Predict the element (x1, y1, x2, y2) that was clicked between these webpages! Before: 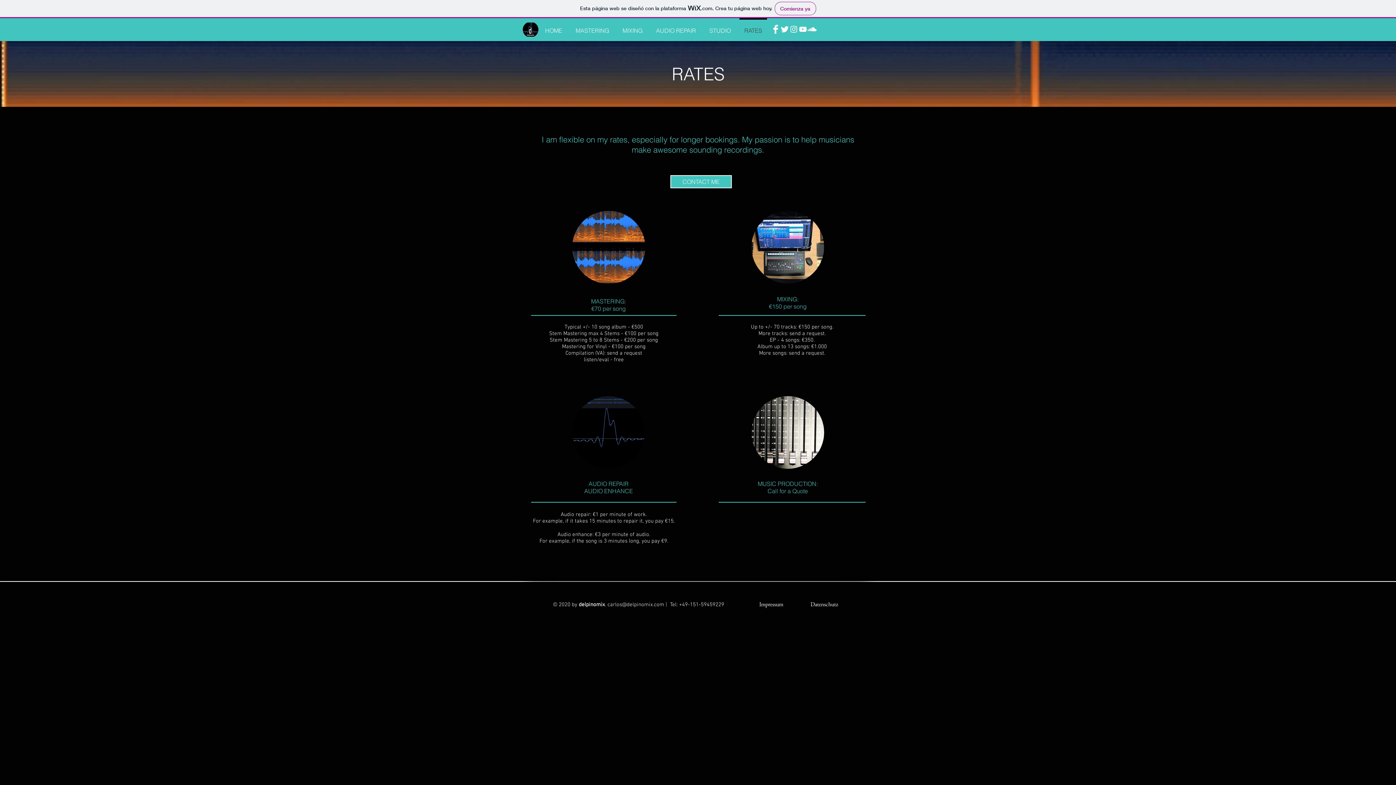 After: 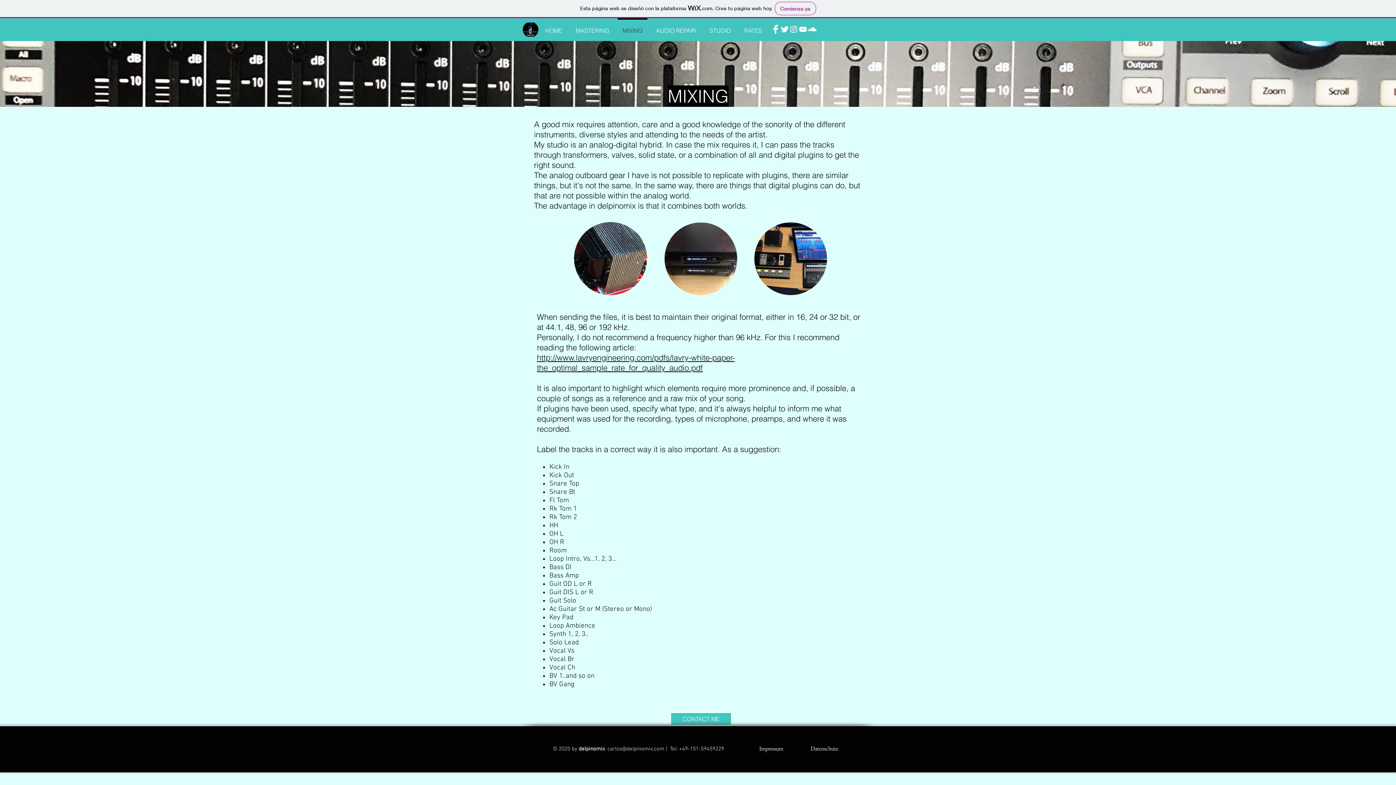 Action: label: MIXING bbox: (616, 18, 649, 36)